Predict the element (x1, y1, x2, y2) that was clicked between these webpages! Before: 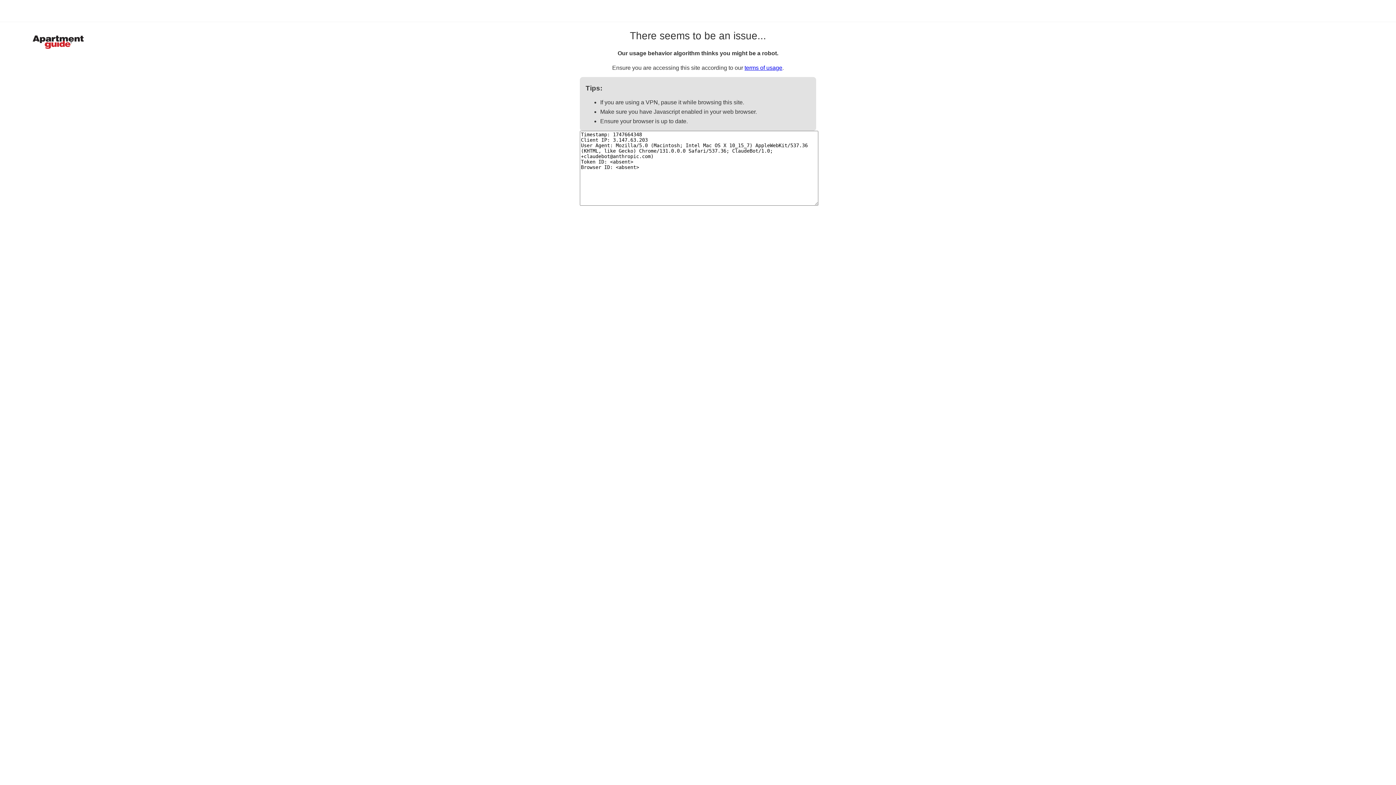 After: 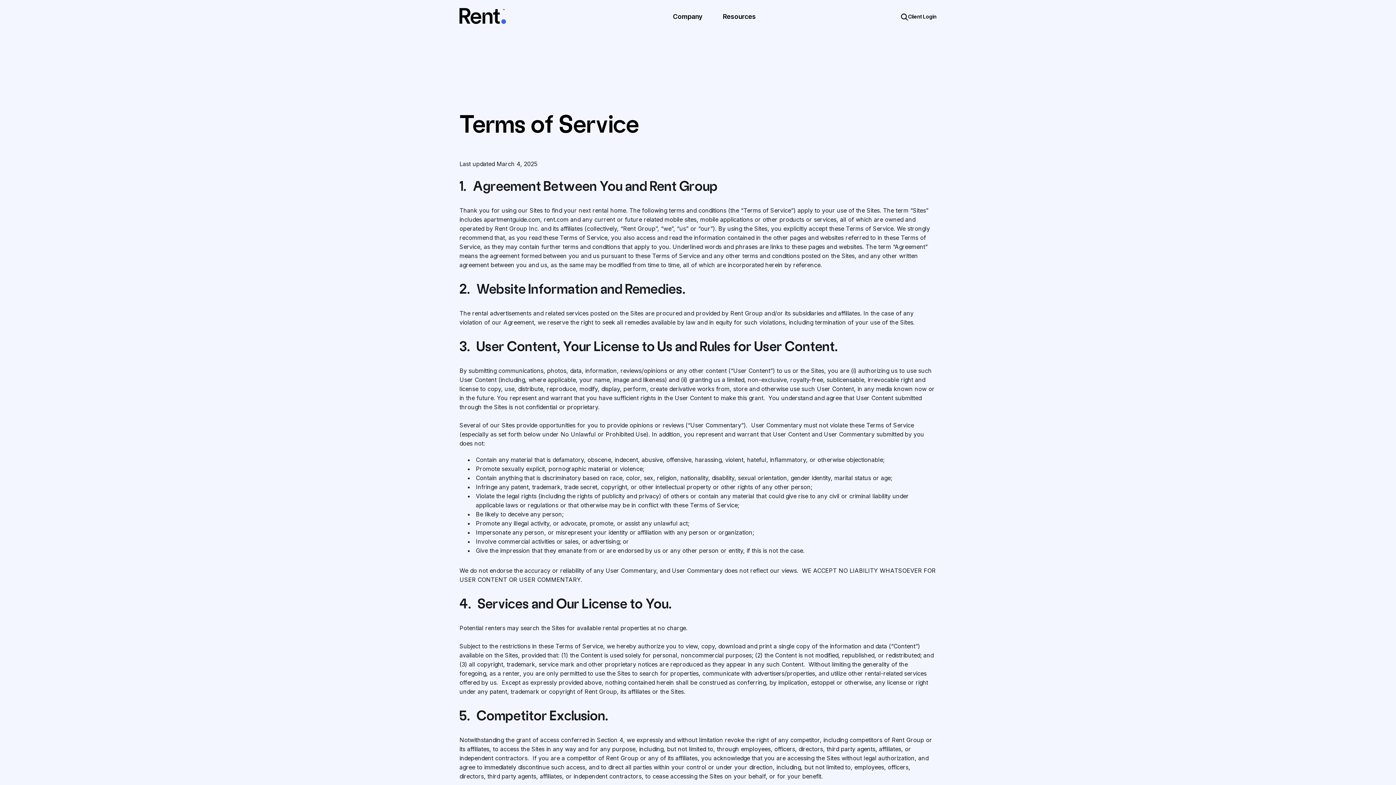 Action: label: terms of usage bbox: (744, 64, 782, 70)